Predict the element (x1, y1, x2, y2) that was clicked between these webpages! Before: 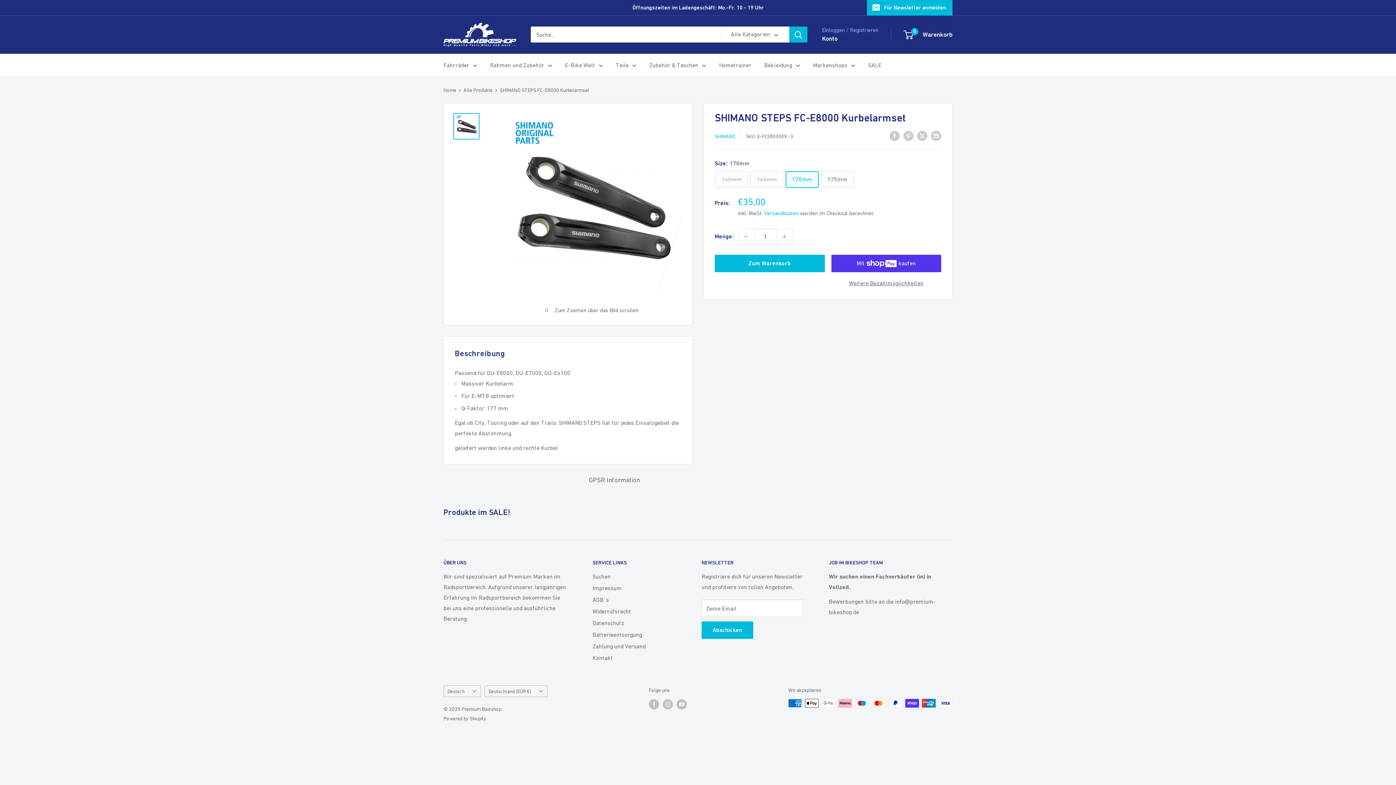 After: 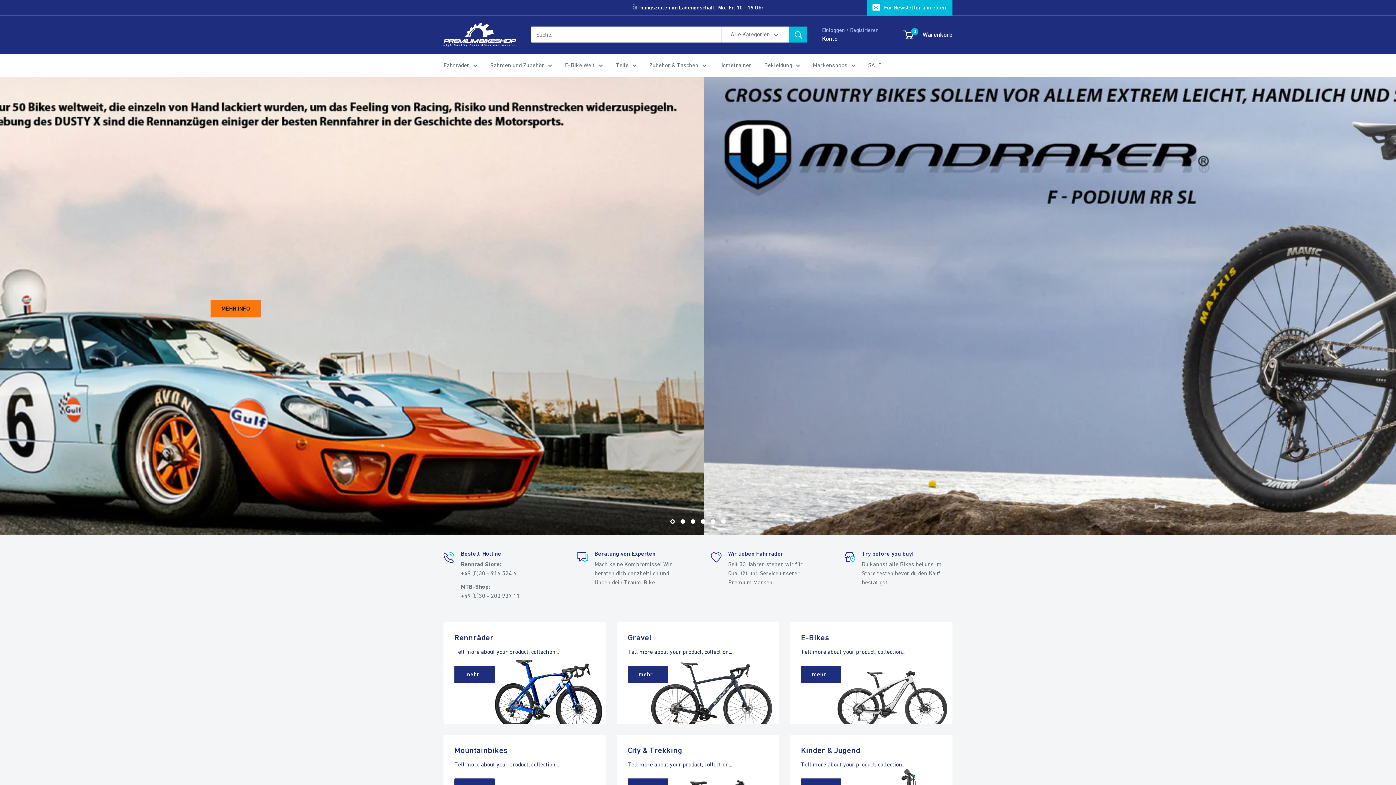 Action: bbox: (443, 87, 456, 93) label: Home